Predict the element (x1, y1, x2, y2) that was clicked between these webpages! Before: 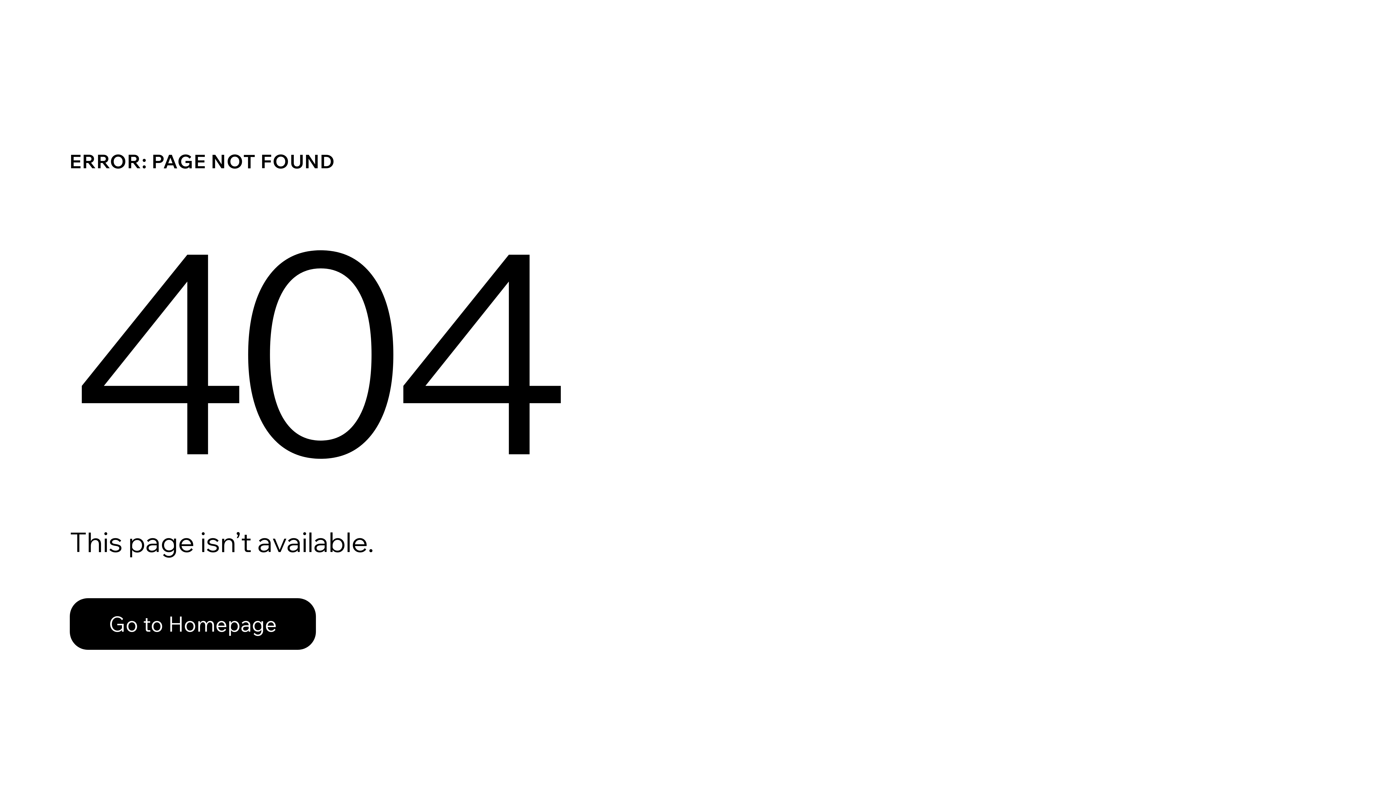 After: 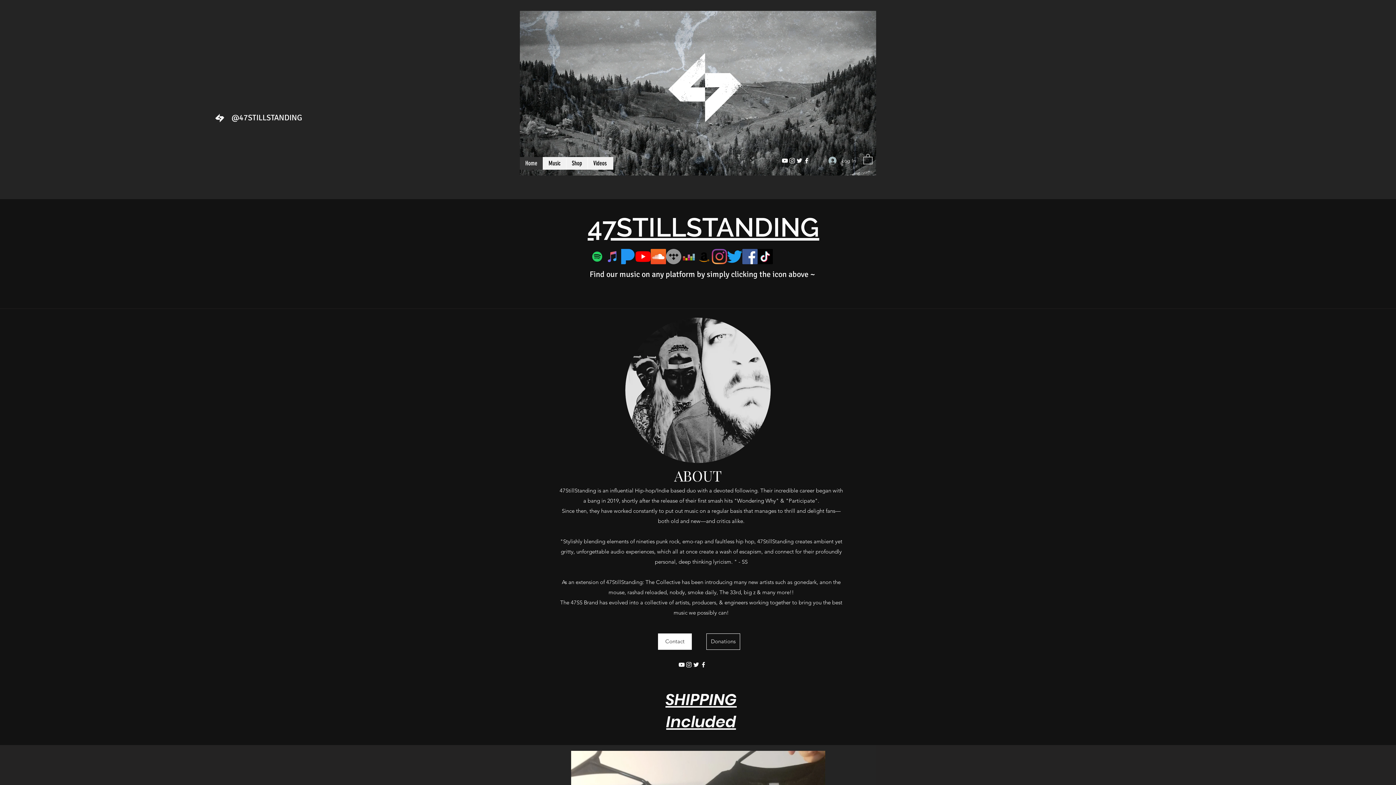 Action: bbox: (69, 582, 768, 659) label: Go to Homepage